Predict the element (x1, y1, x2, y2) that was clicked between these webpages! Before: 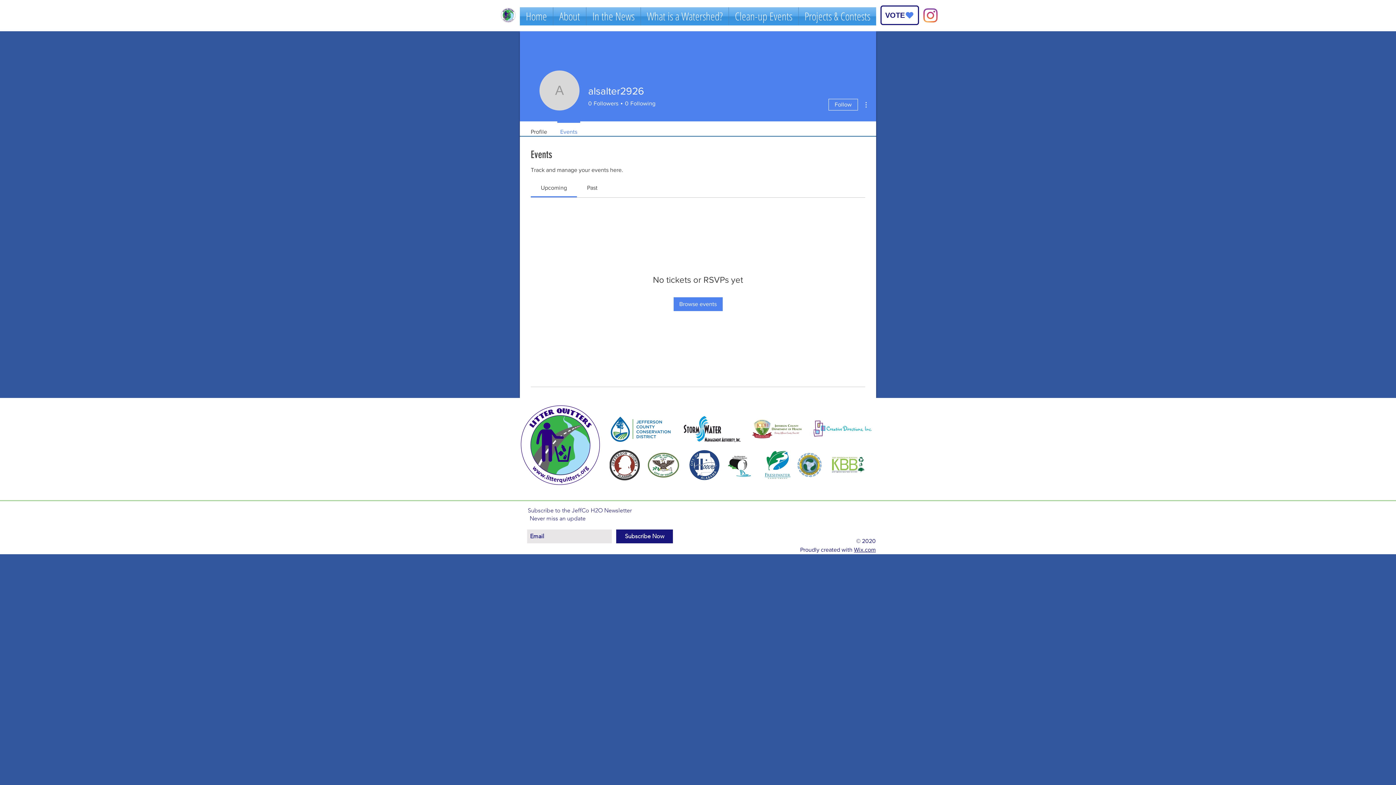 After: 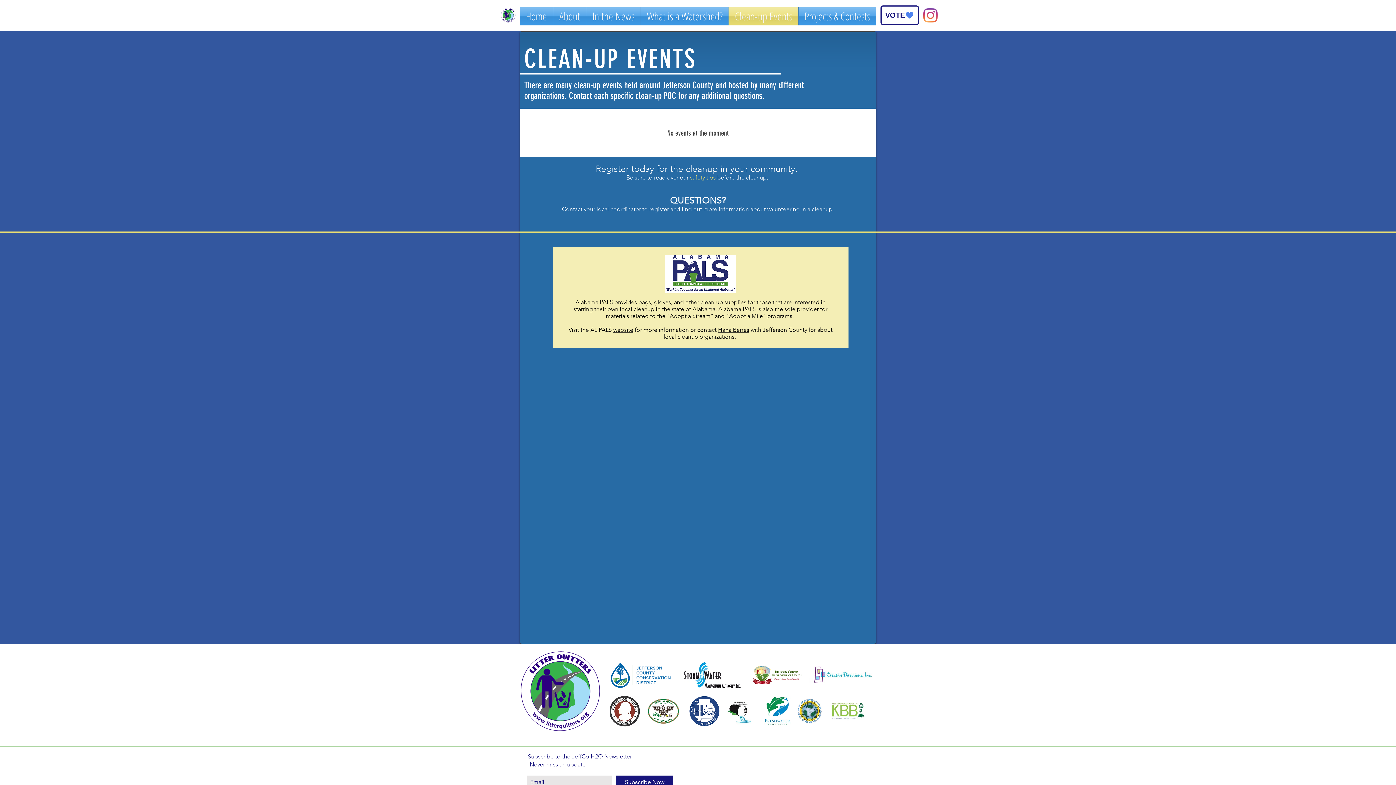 Action: label: Clean-up Events bbox: (729, 7, 798, 25)